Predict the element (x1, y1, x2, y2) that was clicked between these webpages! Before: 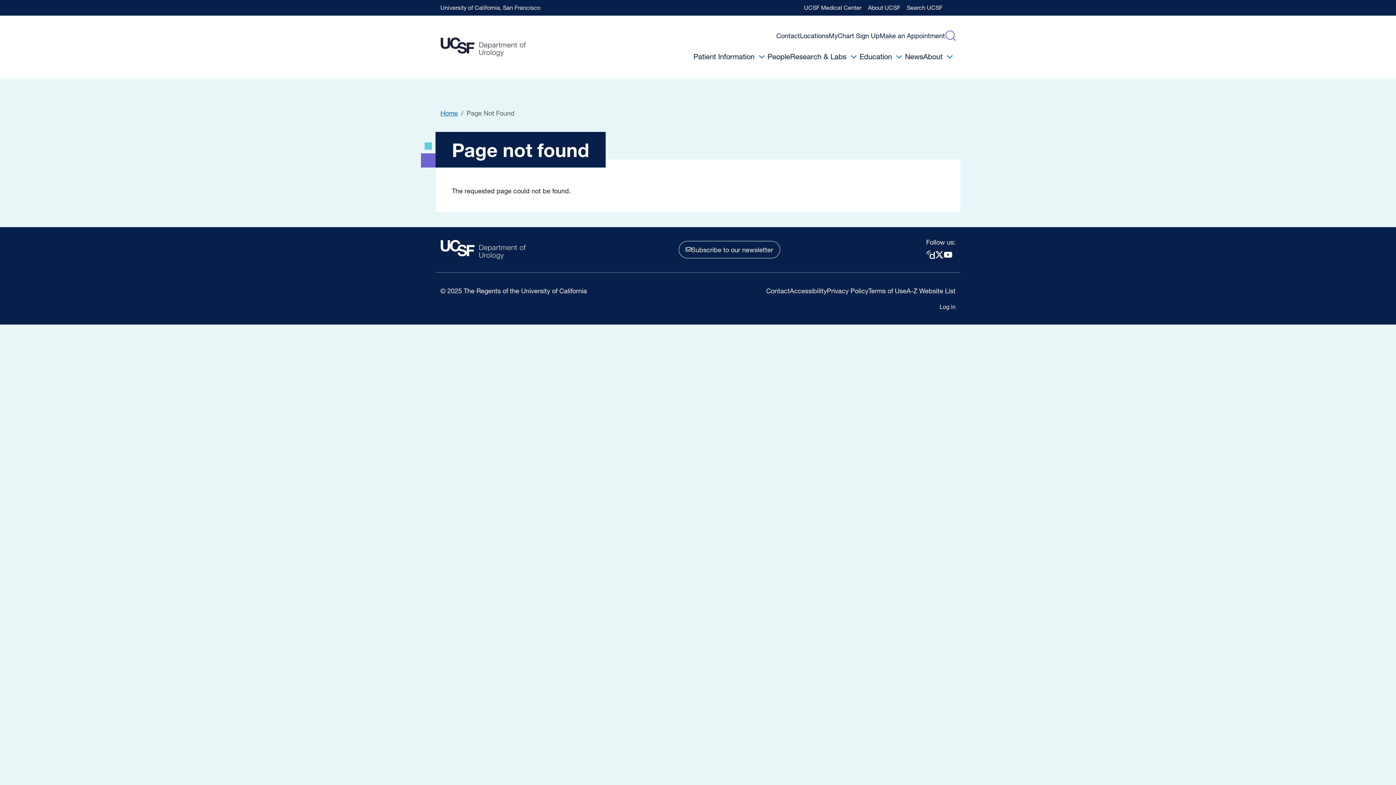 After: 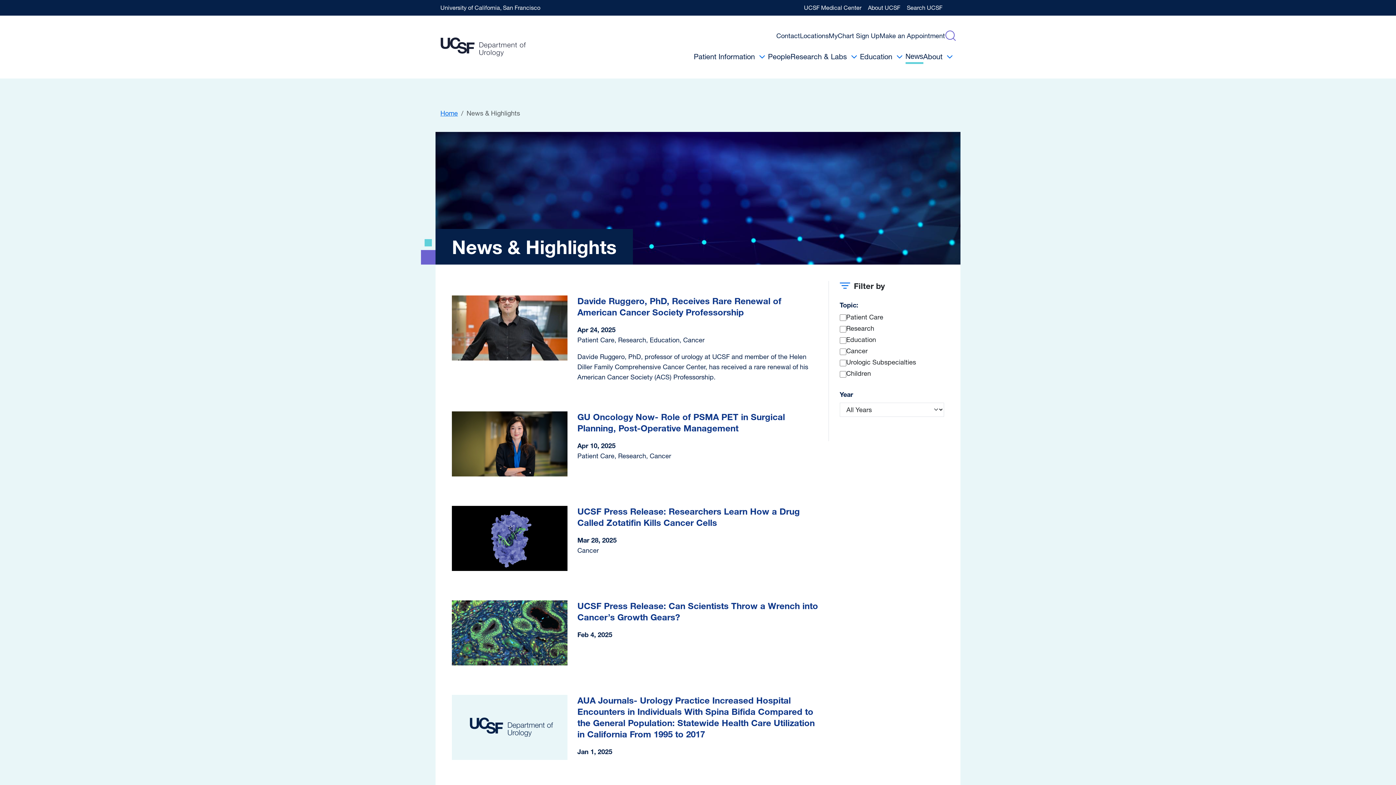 Action: label: News bbox: (905, 52, 923, 60)